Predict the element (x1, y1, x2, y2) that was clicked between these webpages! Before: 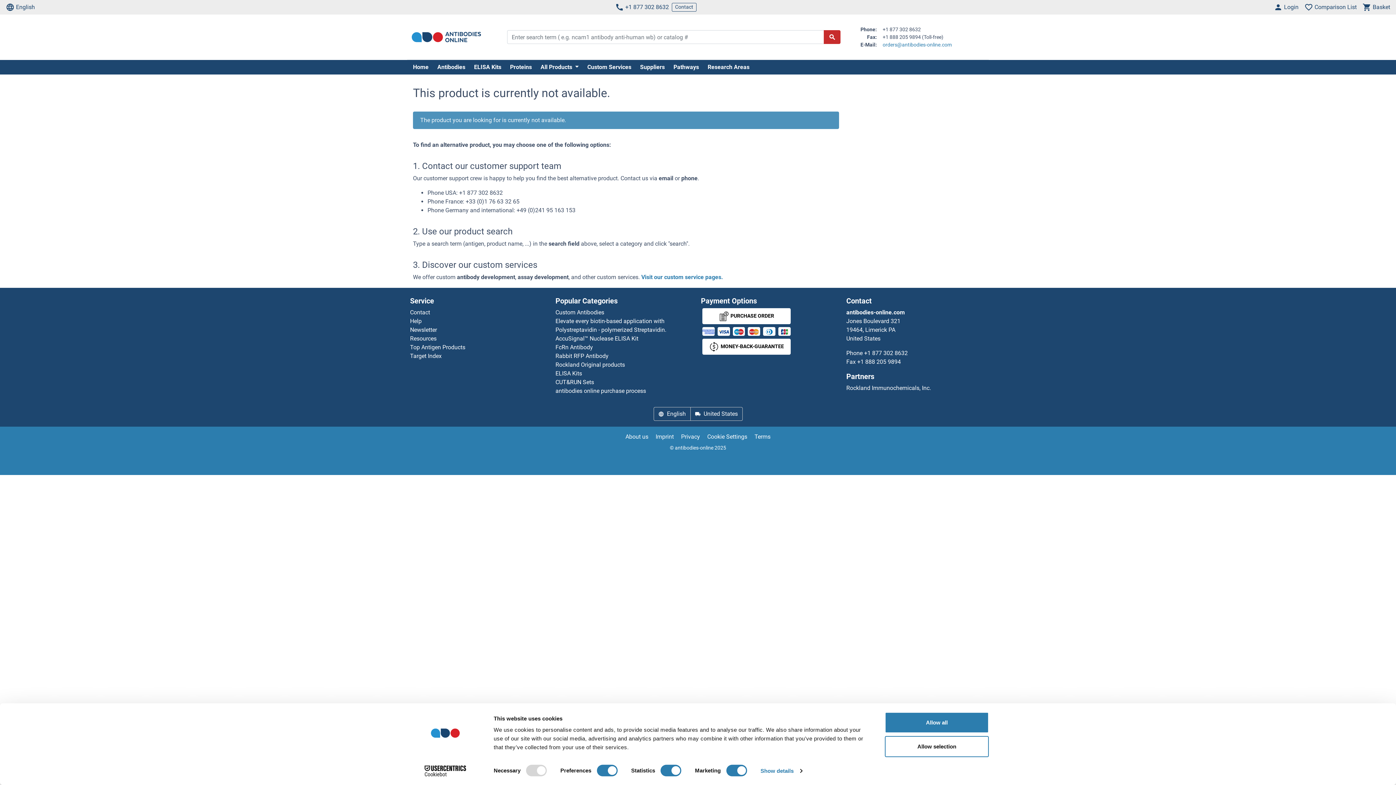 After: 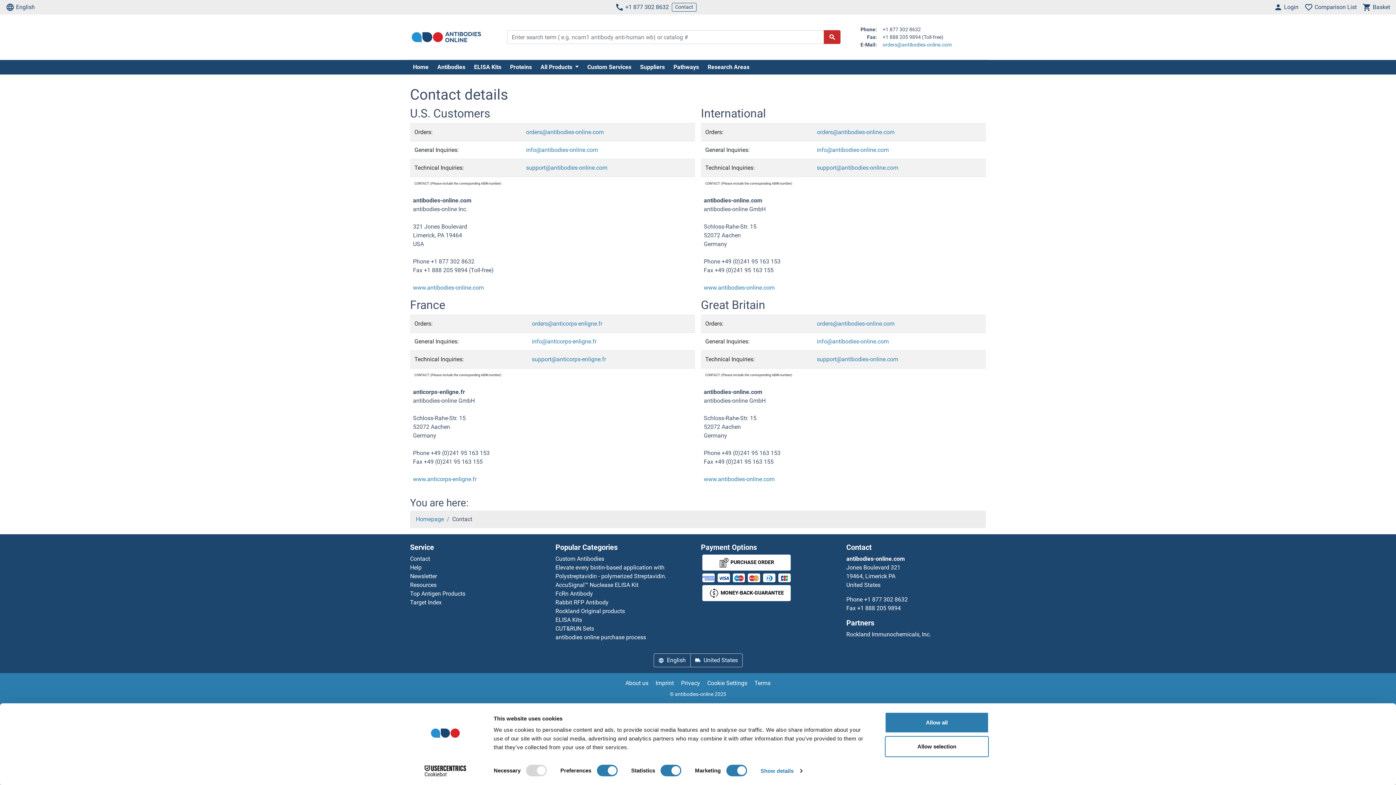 Action: bbox: (410, 309, 430, 316) label: Contact